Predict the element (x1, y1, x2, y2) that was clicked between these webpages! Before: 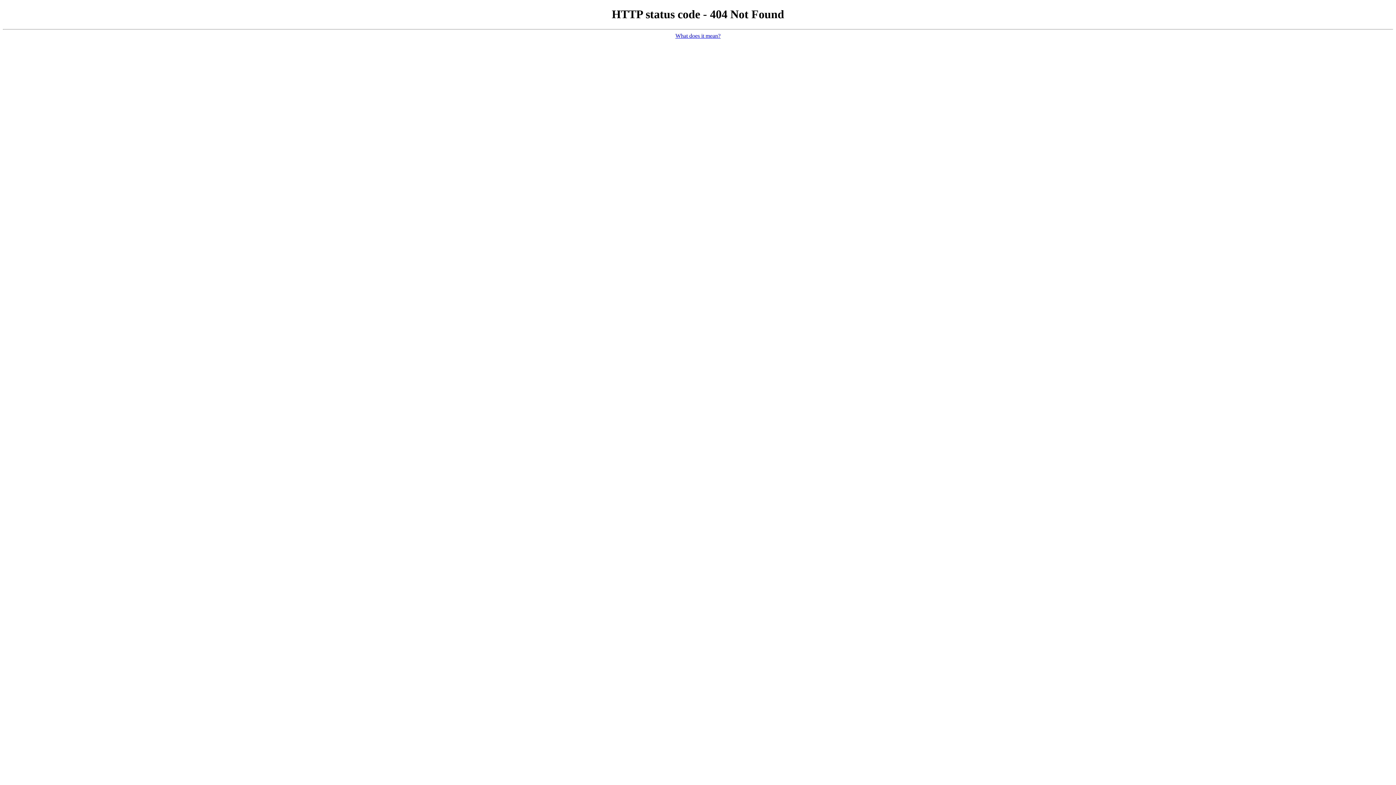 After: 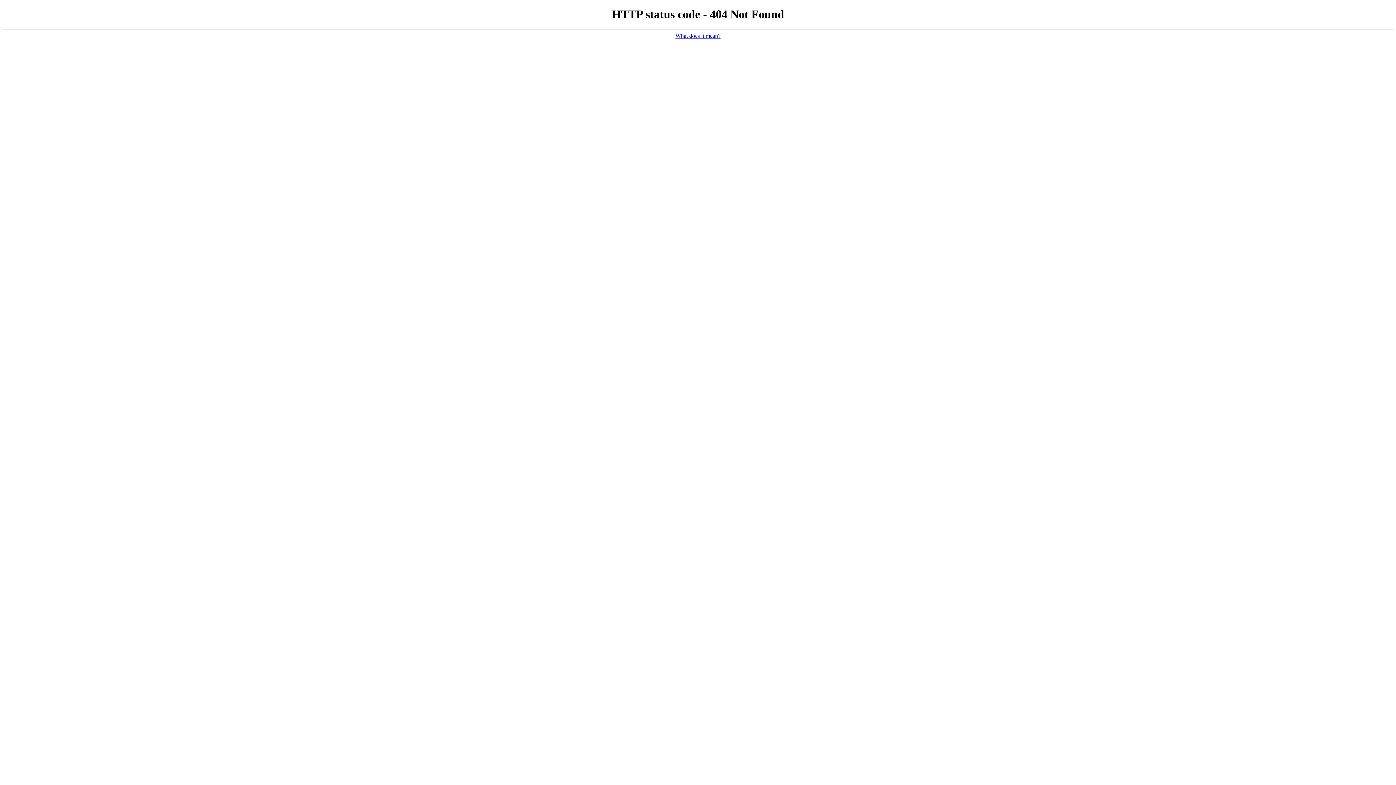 Action: bbox: (675, 32, 720, 38) label: What does it mean?